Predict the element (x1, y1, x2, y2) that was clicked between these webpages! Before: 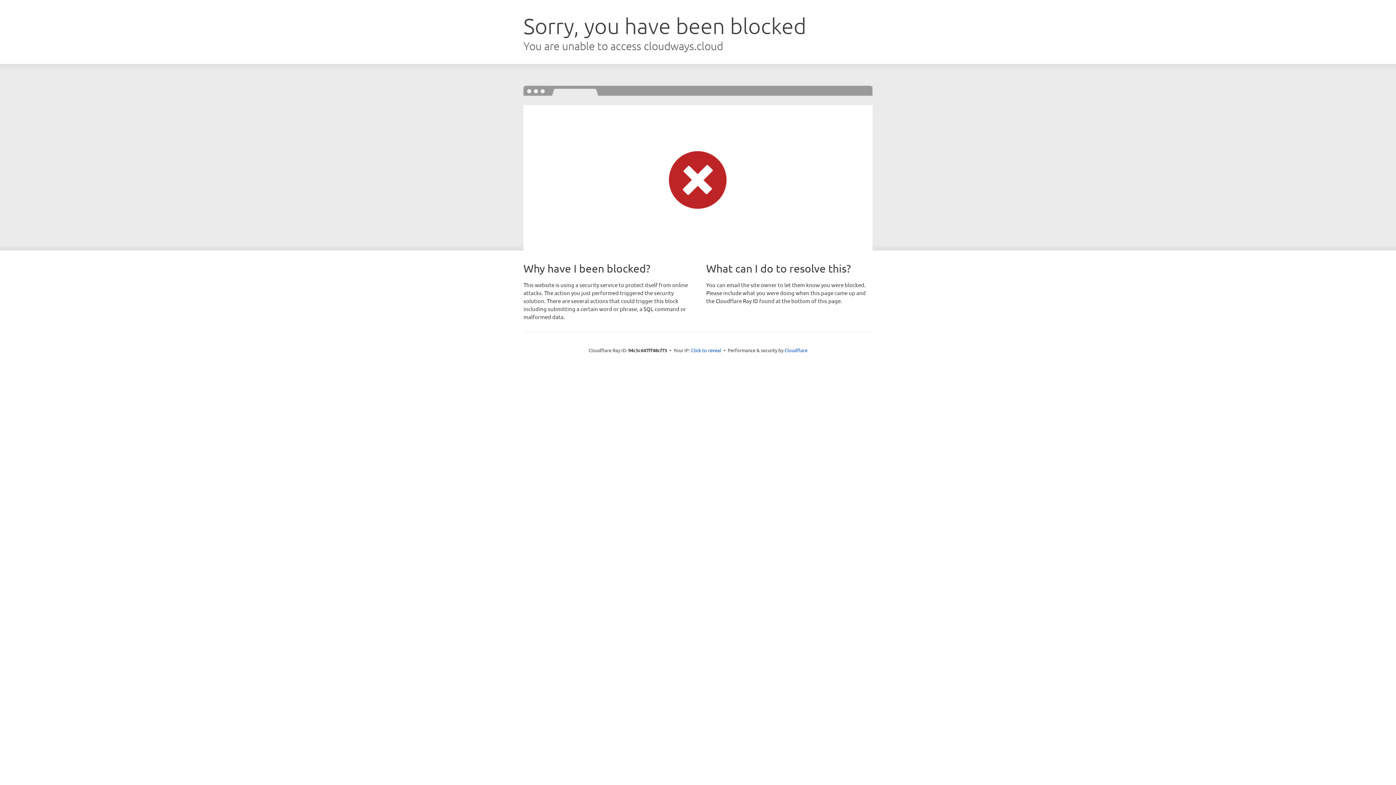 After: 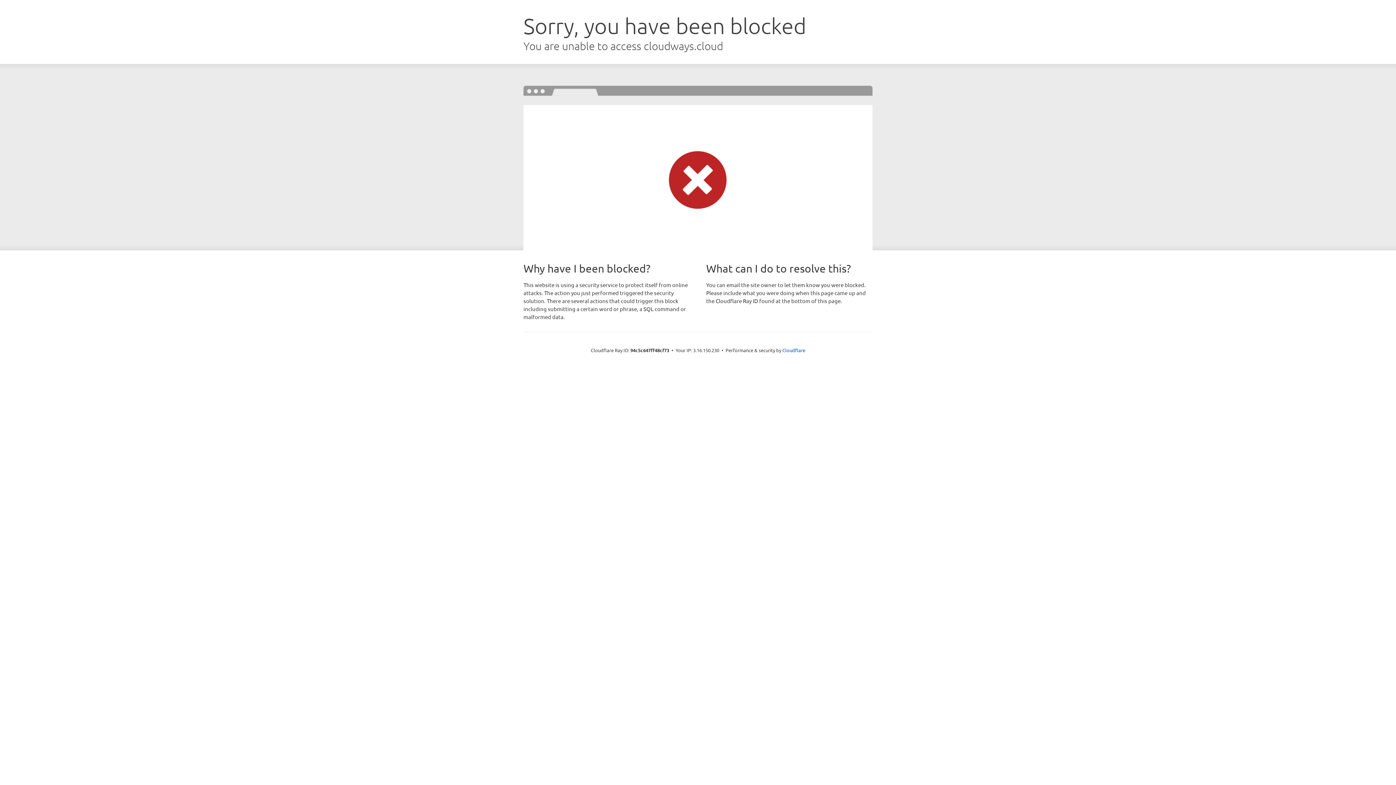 Action: bbox: (691, 346, 721, 353) label: Click to reveal